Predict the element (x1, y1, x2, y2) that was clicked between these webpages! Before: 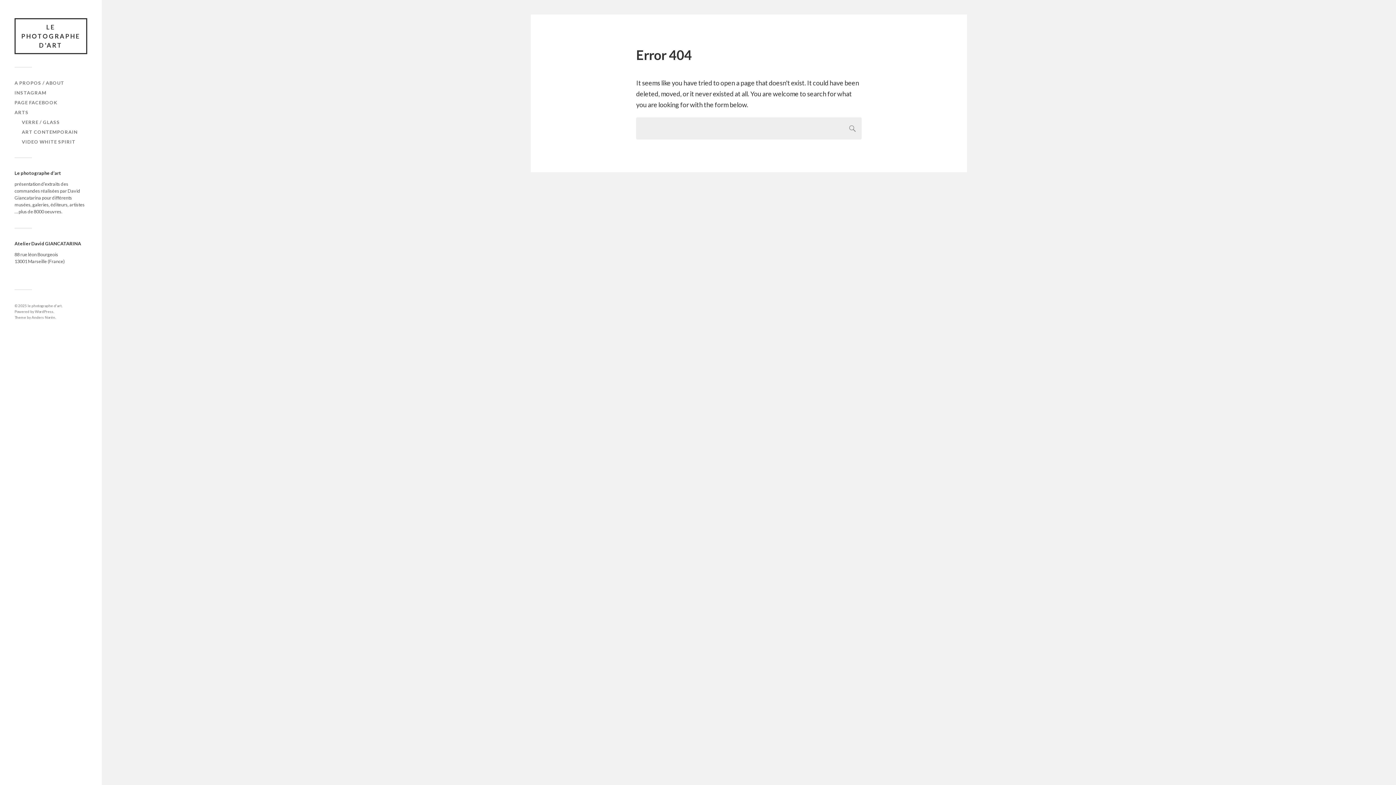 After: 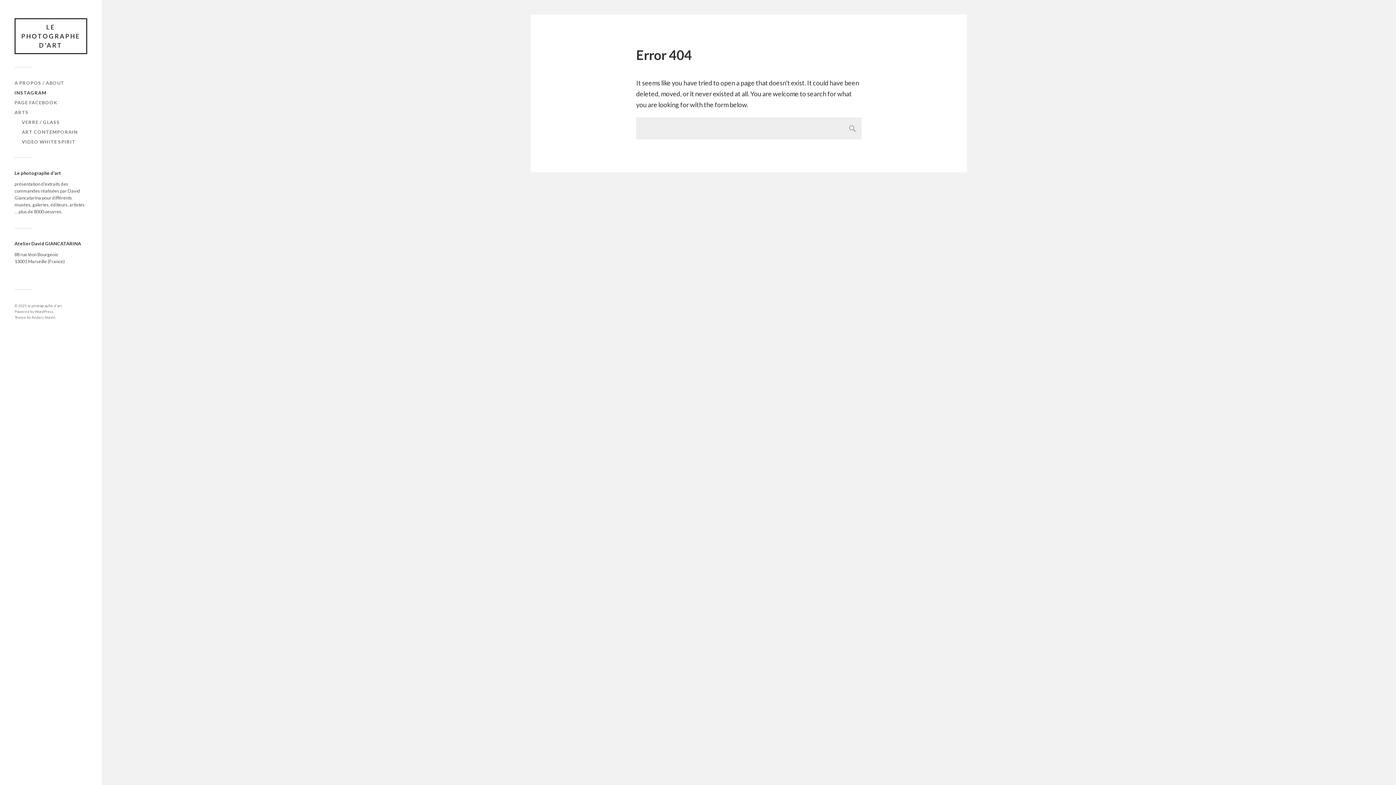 Action: bbox: (14, 89, 46, 95) label: INSTAGRAM